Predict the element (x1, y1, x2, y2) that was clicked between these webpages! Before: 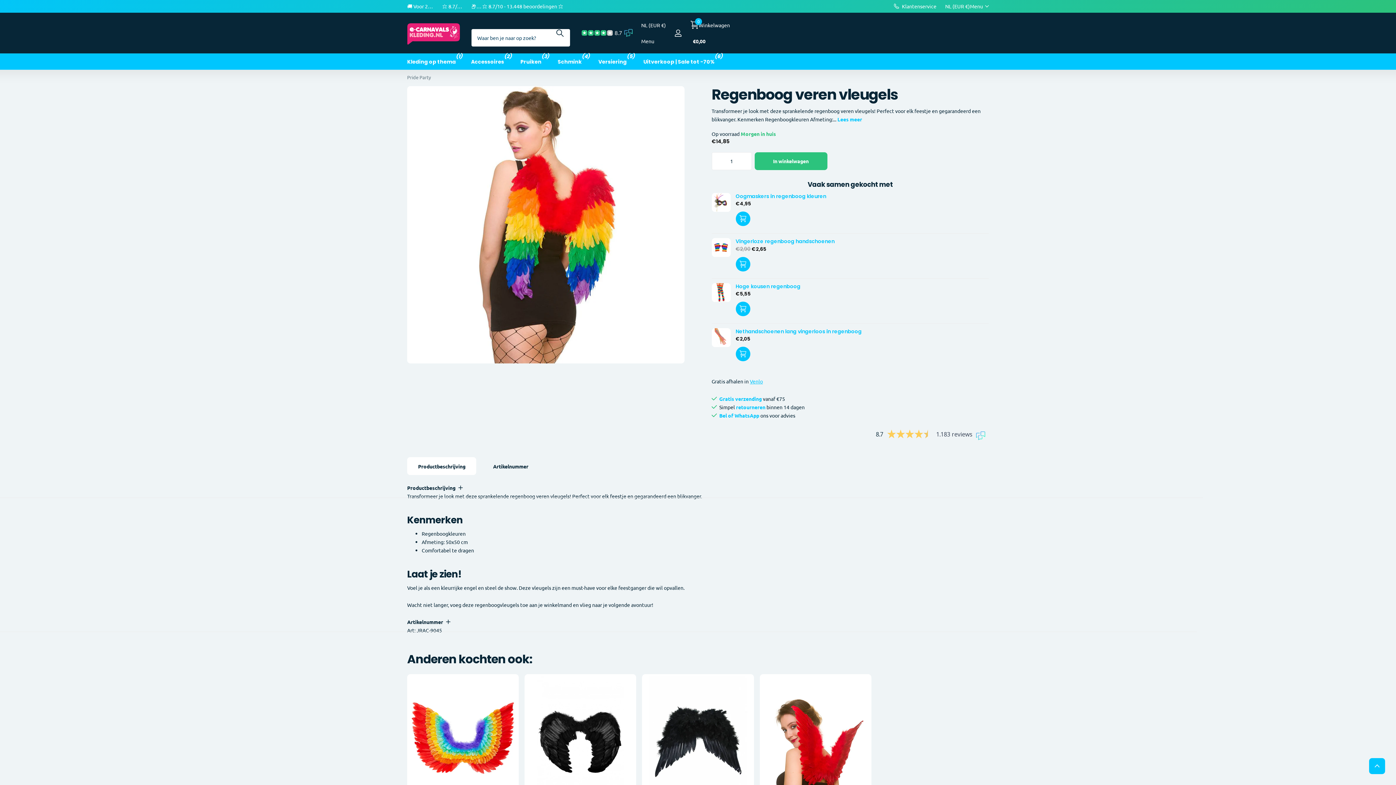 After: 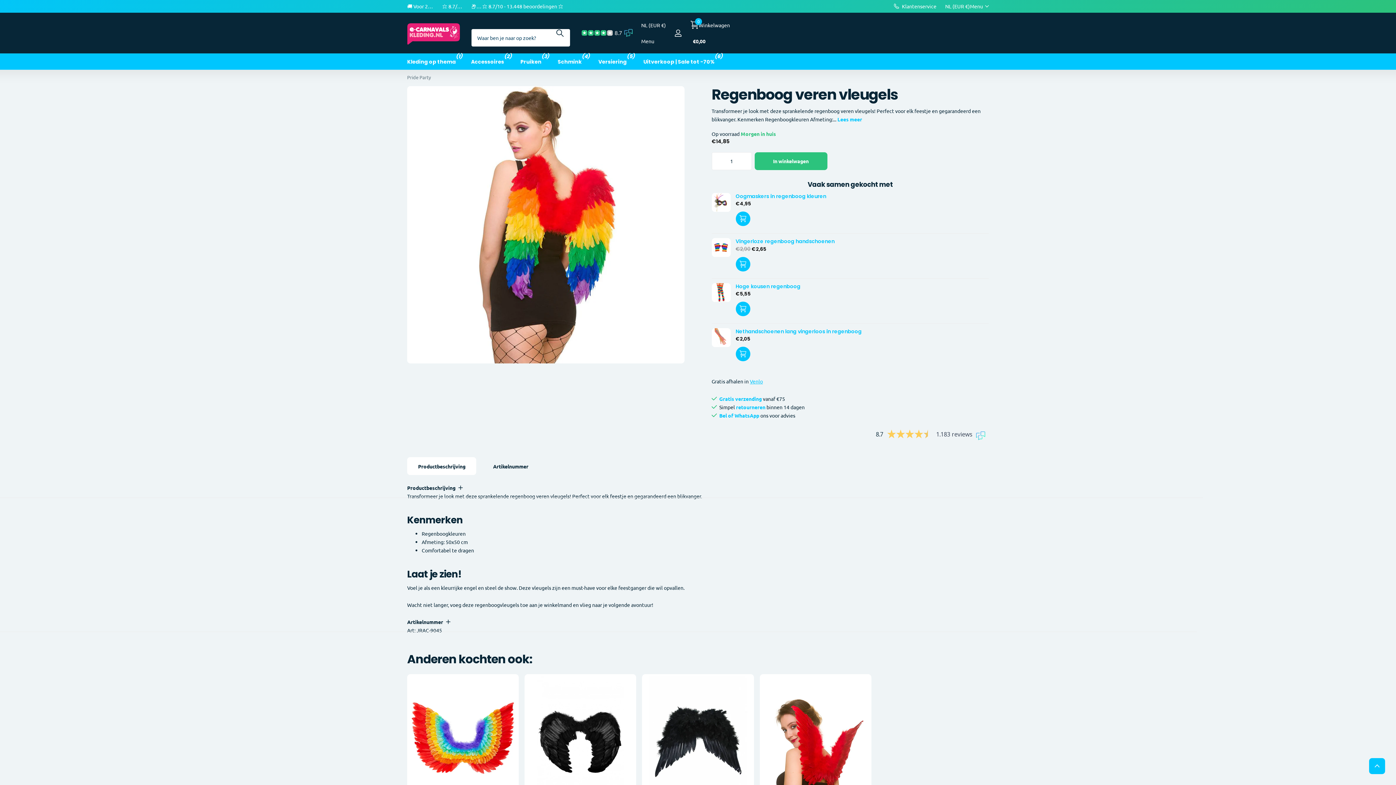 Action: bbox: (407, 457, 476, 475) label: Productbeschrijving